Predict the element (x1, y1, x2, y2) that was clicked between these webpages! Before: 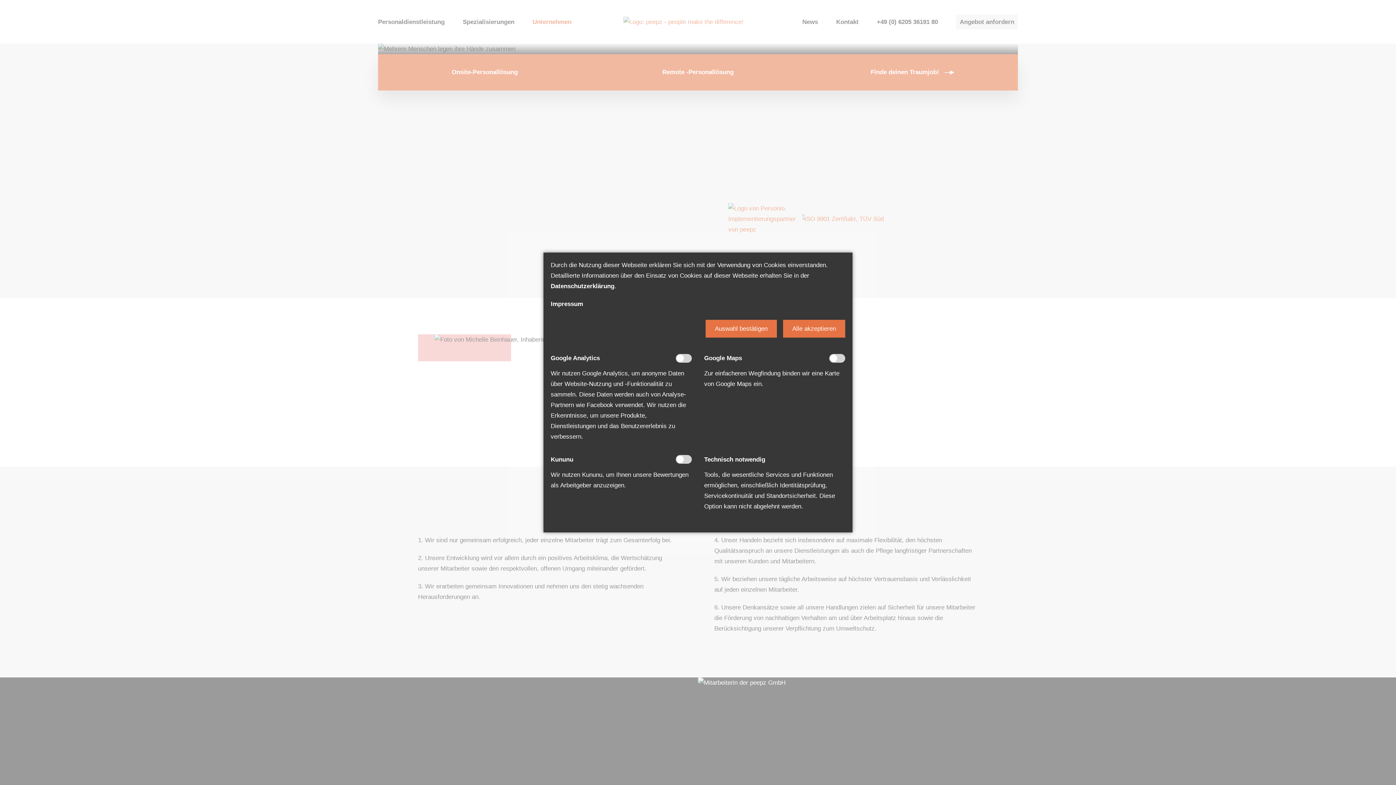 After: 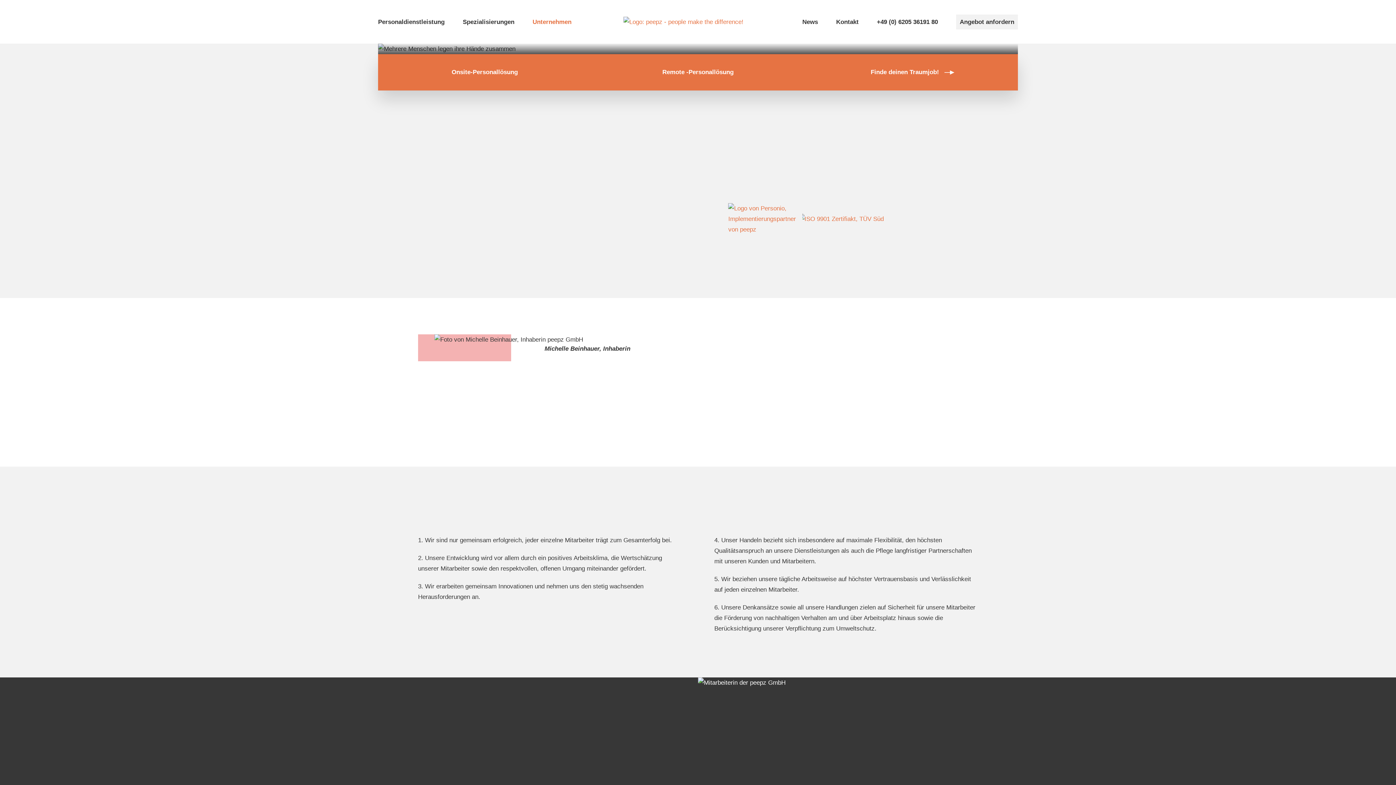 Action: bbox: (705, 319, 777, 337) label: Auswahl bestätigen